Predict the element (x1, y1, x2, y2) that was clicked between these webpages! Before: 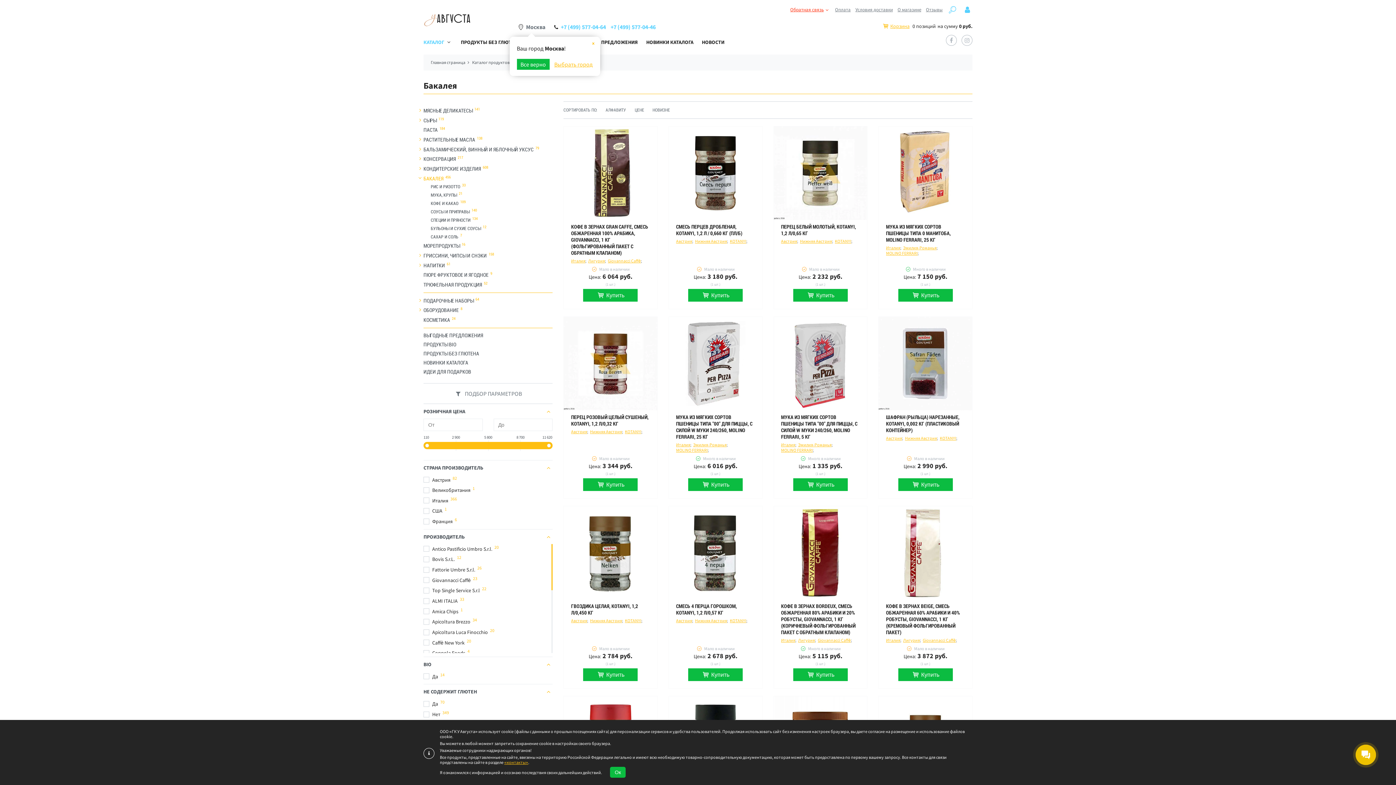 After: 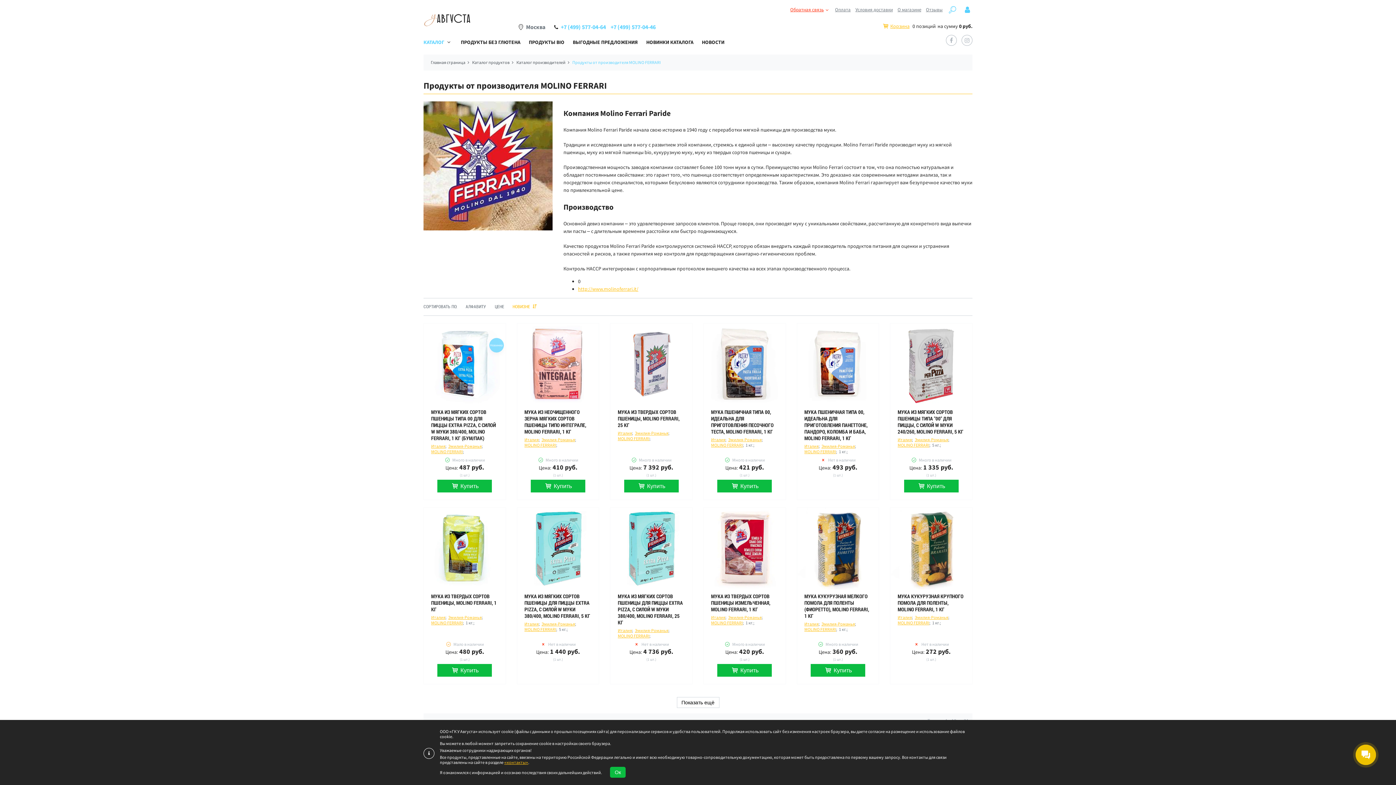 Action: bbox: (781, 447, 812, 452) label: MOLINO FERRARI